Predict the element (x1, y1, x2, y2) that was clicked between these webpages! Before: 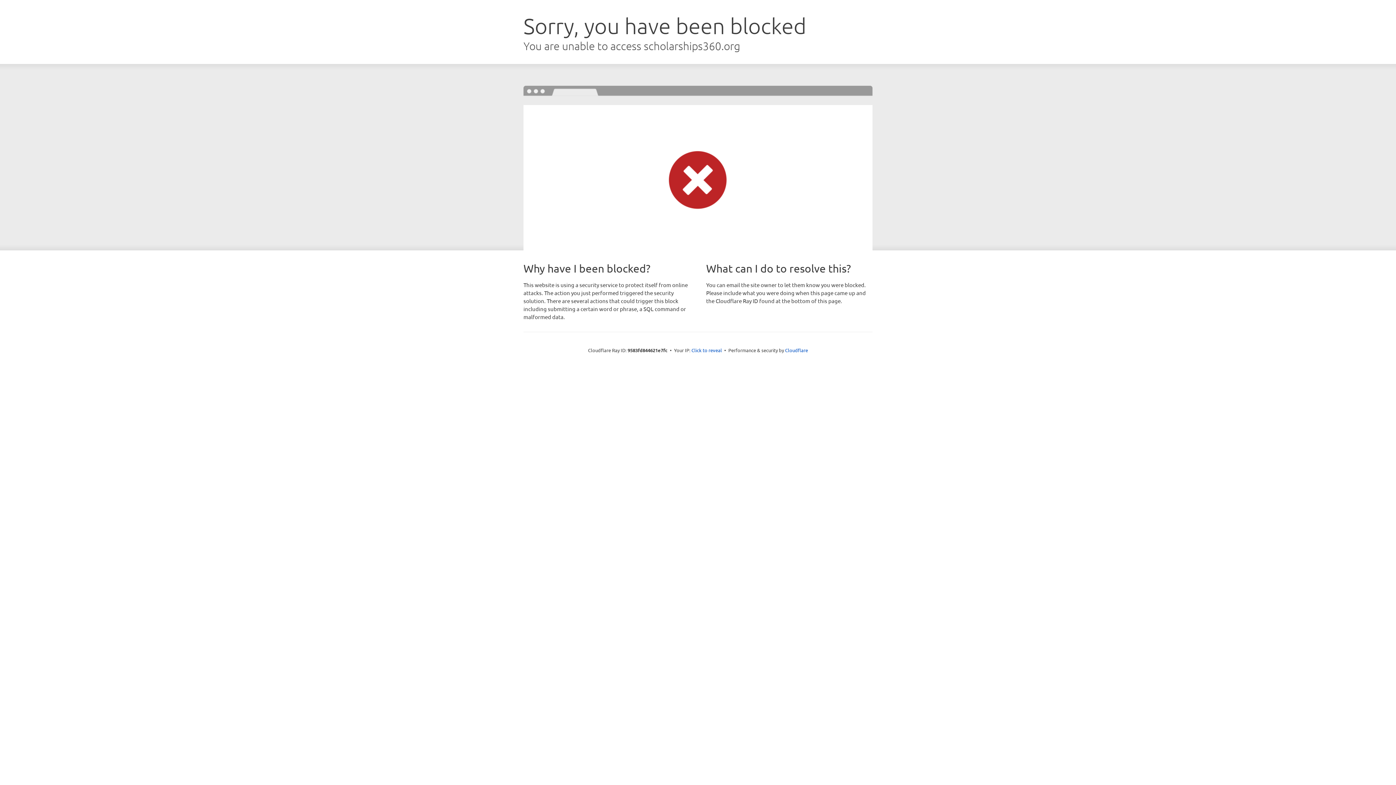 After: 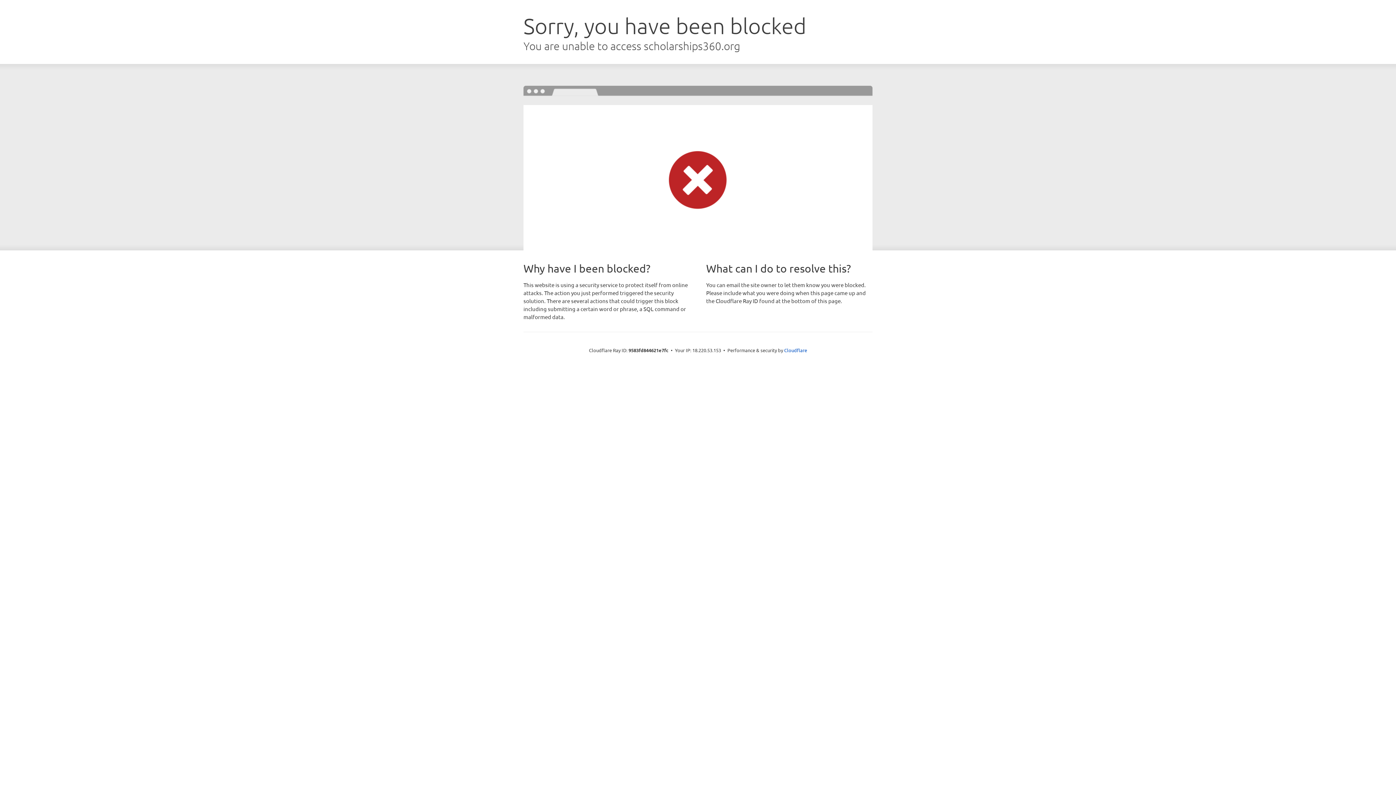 Action: label: Click to reveal bbox: (691, 346, 722, 353)